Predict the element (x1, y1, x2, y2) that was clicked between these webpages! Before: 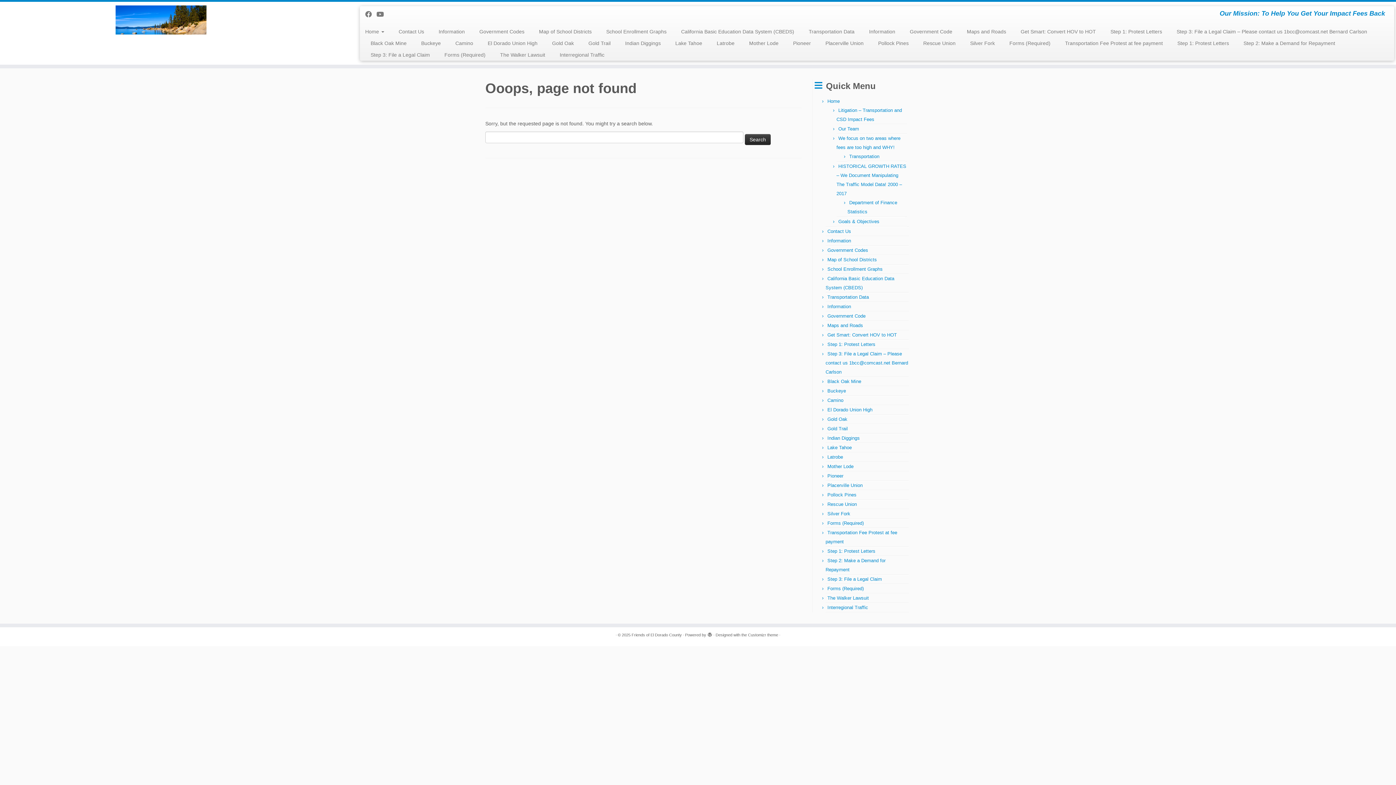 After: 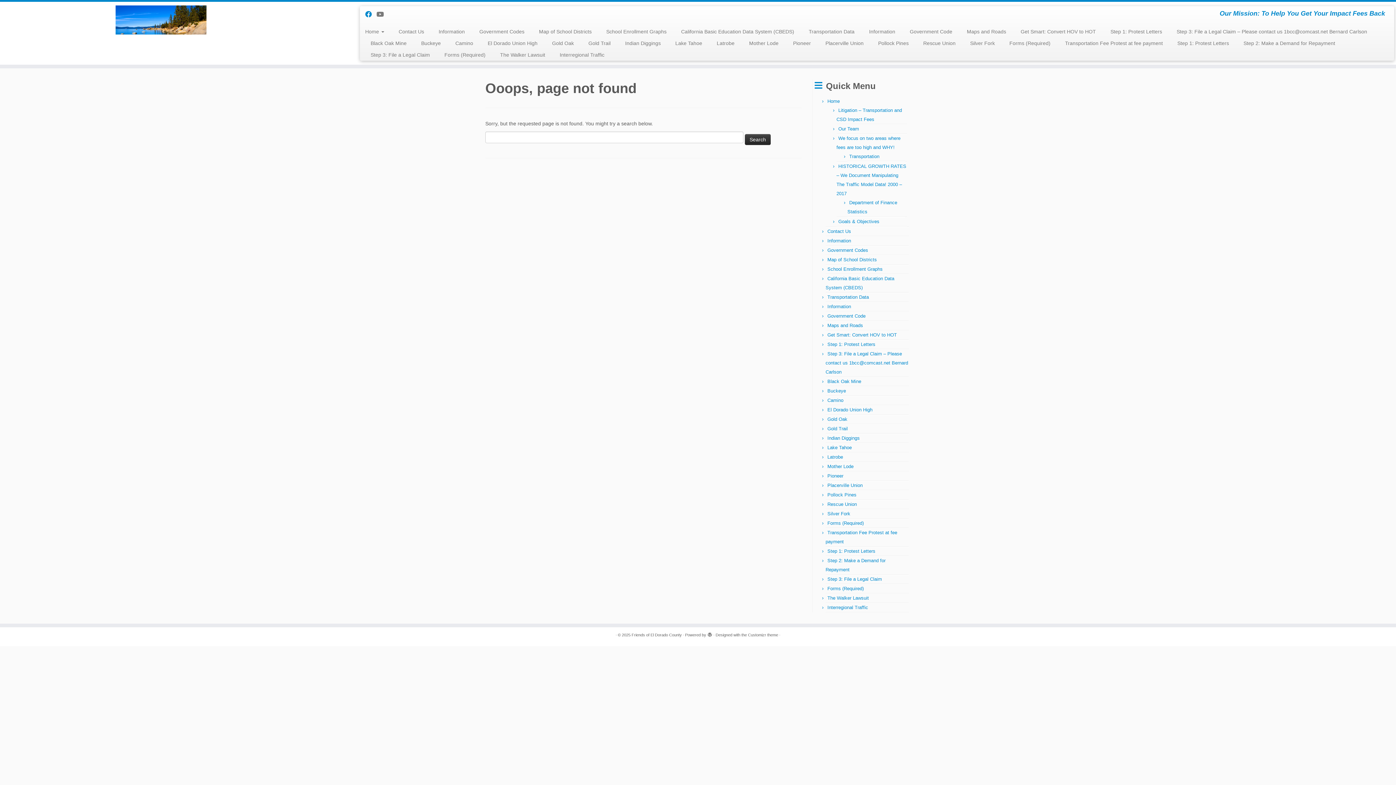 Action: bbox: (365, 10, 376, 18) label: Follow me on Facebook